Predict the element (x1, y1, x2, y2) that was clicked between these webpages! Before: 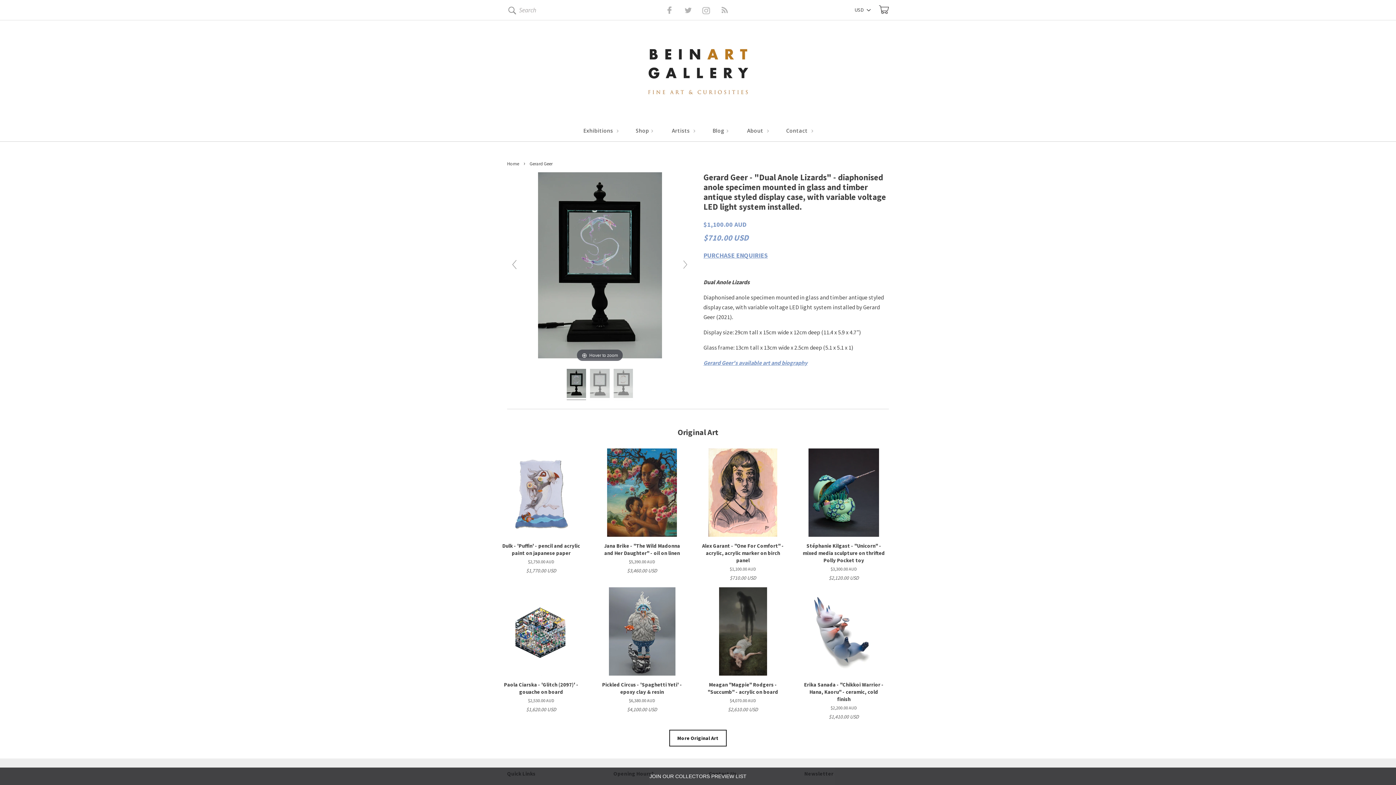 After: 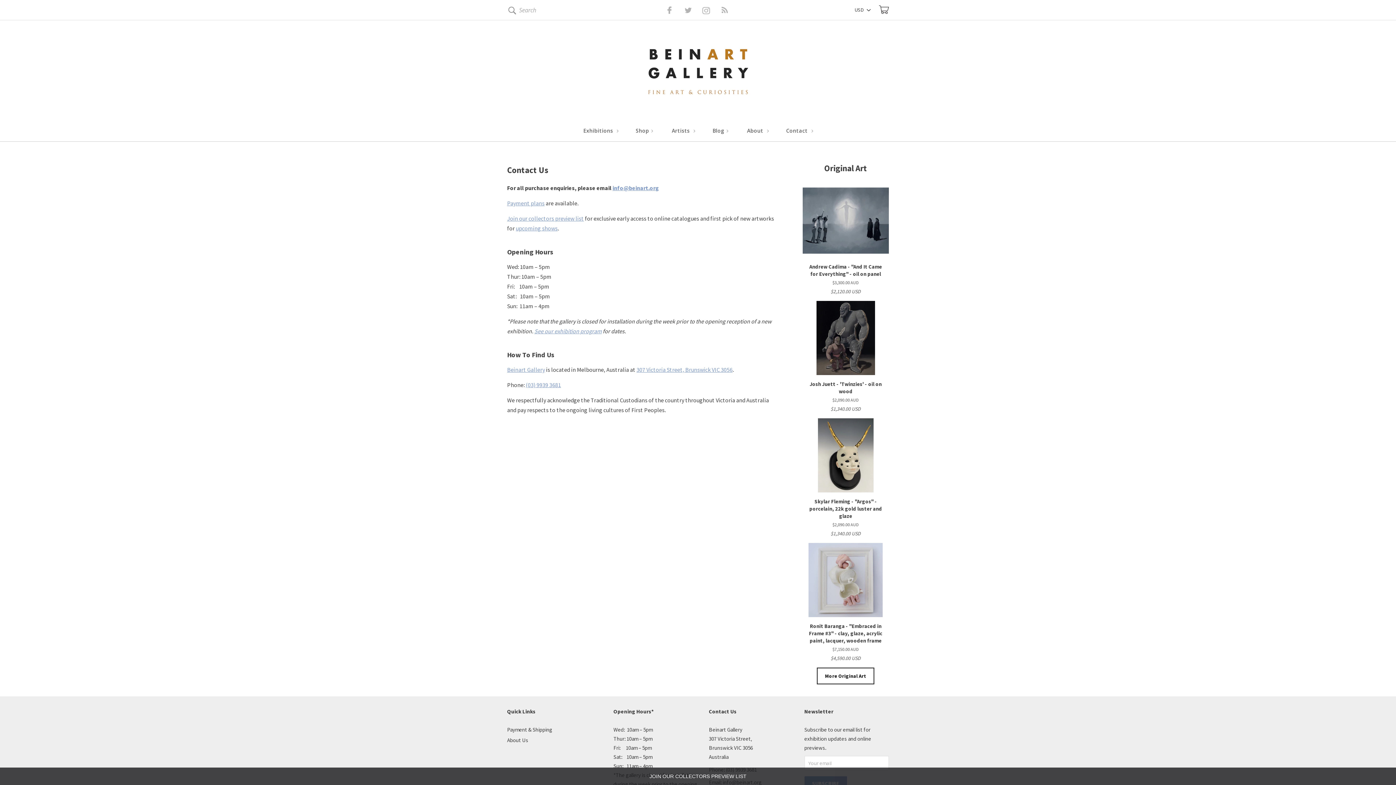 Action: bbox: (778, 126, 821, 141) label: Contact 